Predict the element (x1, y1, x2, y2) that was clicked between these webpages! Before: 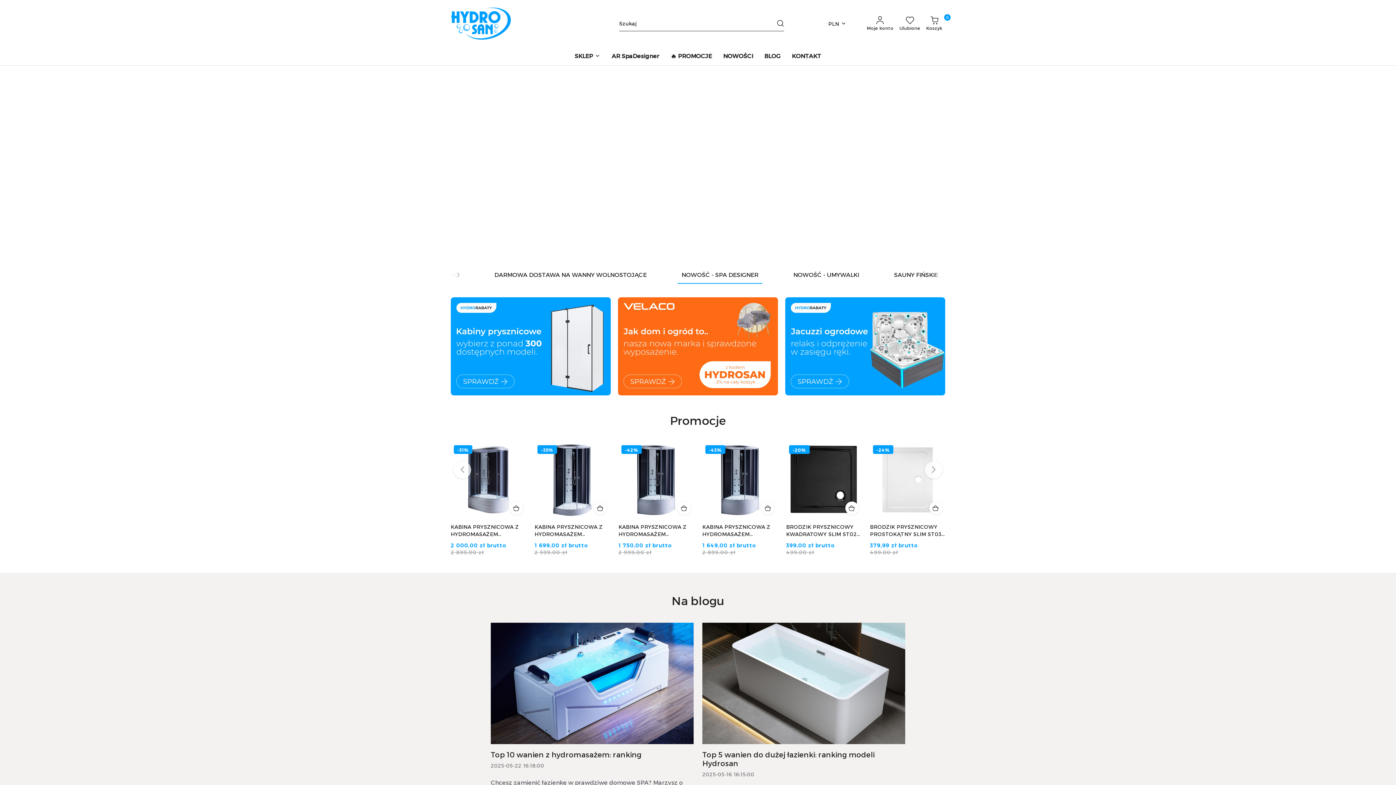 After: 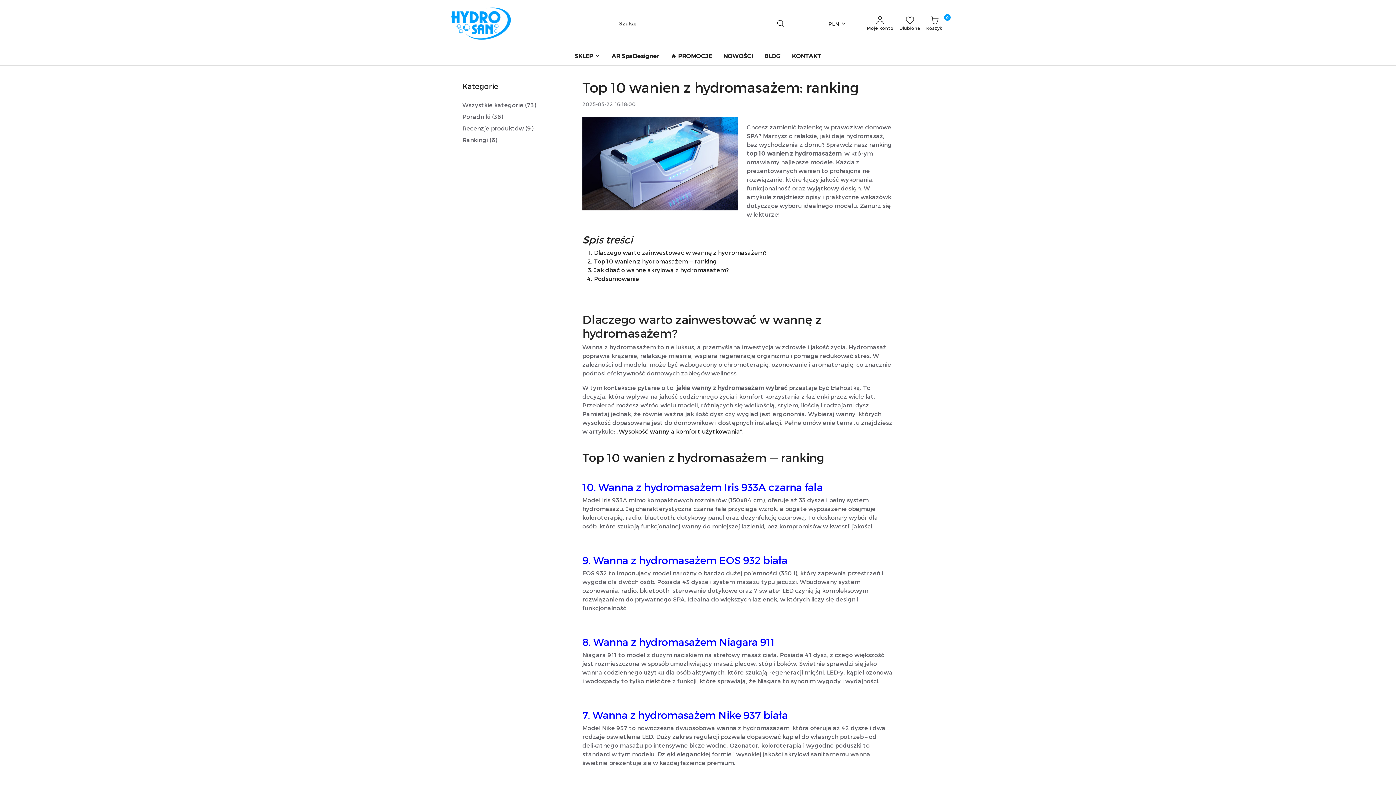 Action: label: Top 10 wanien z hydromasażem: ranking
2025-05-22 16:18:00

Chcesz zamienić łazienkę w prawdziwe domowe SPA? Marzysz o relaksie, jaki daje hydromasaż, bez wychodzenia z domu? Sprawdź nasz ranking top 10 wanien z hydromasażem, w którym omawiamy najlepsze modele. Każda z prezentowanych wanien to profesjonalne...

Więcej bbox: (490, 622, 693, 822)